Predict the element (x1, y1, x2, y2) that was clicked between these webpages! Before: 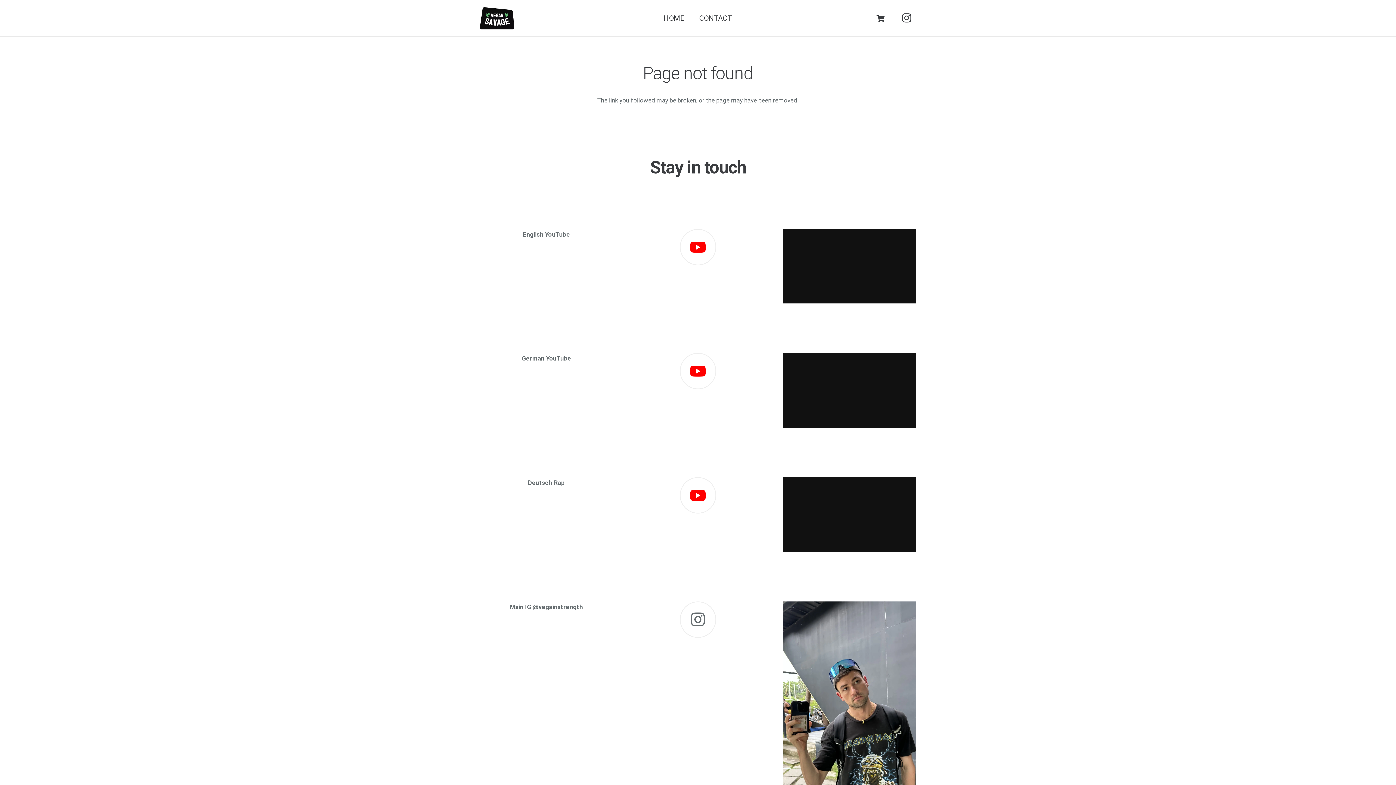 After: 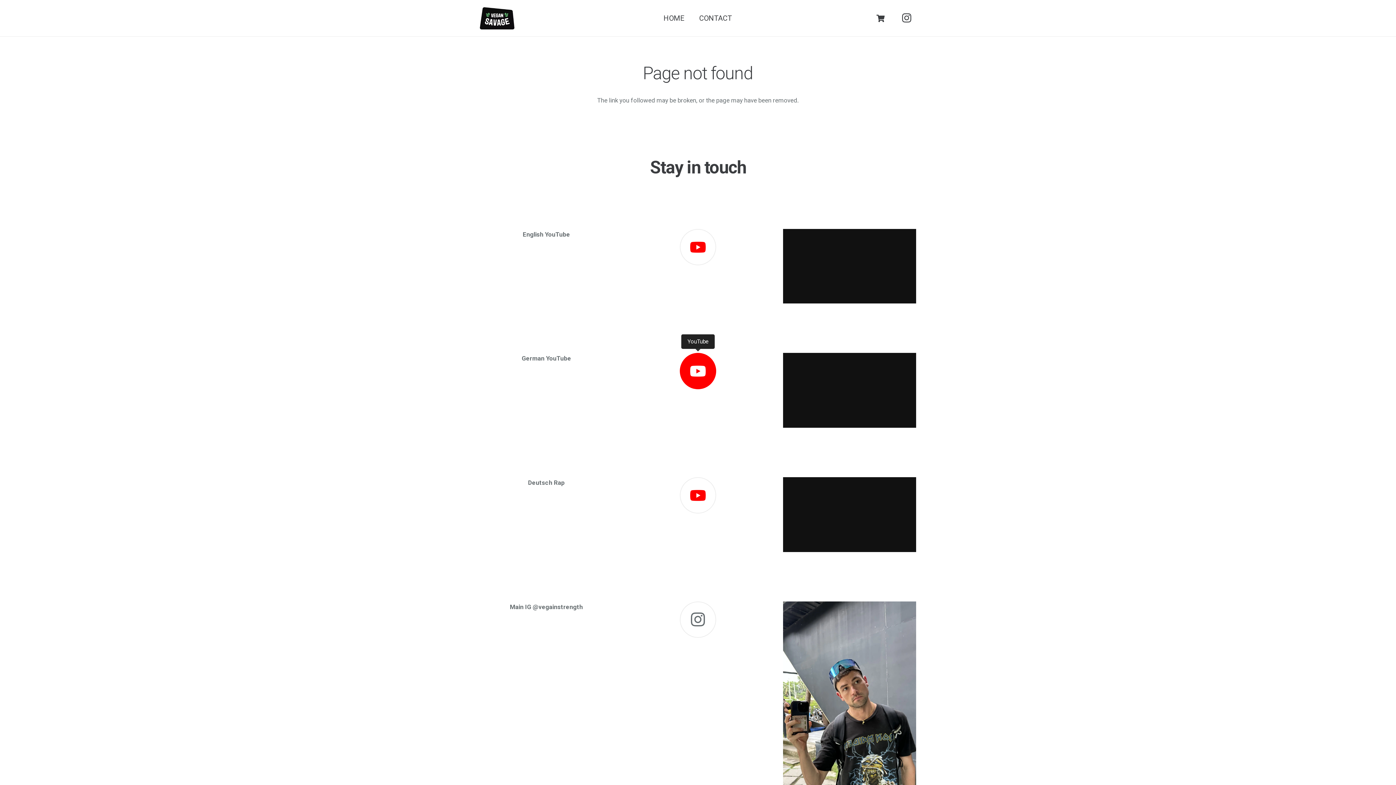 Action: label: YouTube bbox: (679, 353, 716, 389)